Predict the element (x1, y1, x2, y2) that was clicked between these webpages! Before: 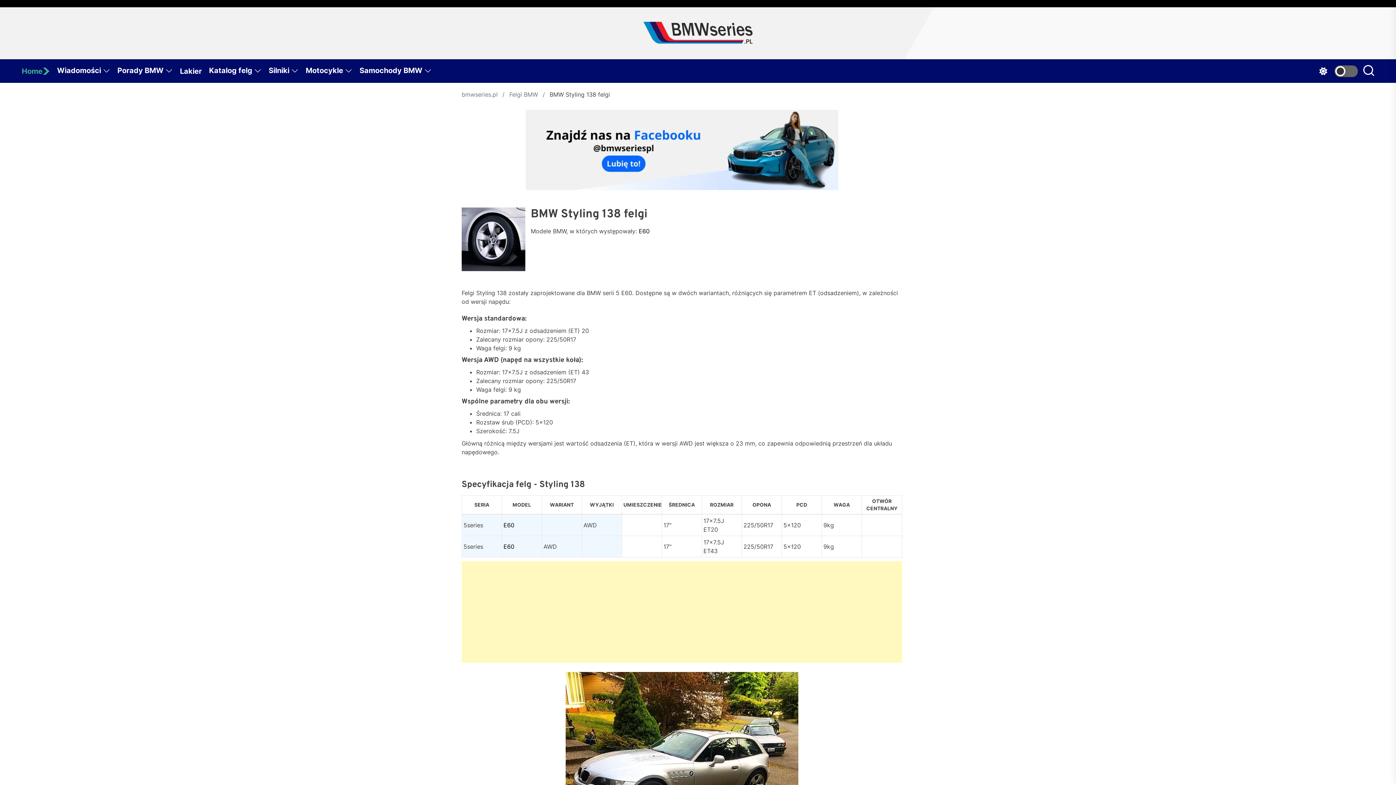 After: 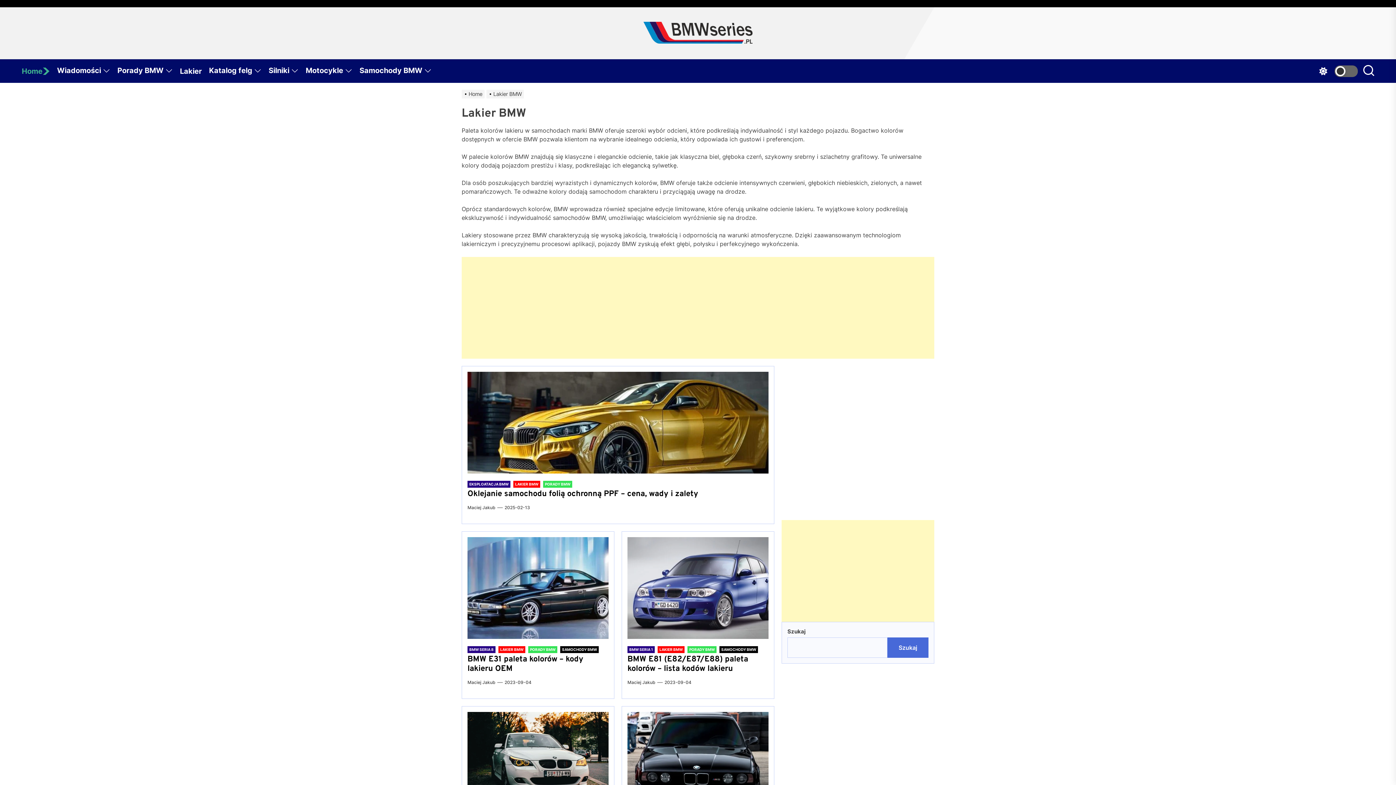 Action: label: Lakier bbox: (180, 60, 209, 82)